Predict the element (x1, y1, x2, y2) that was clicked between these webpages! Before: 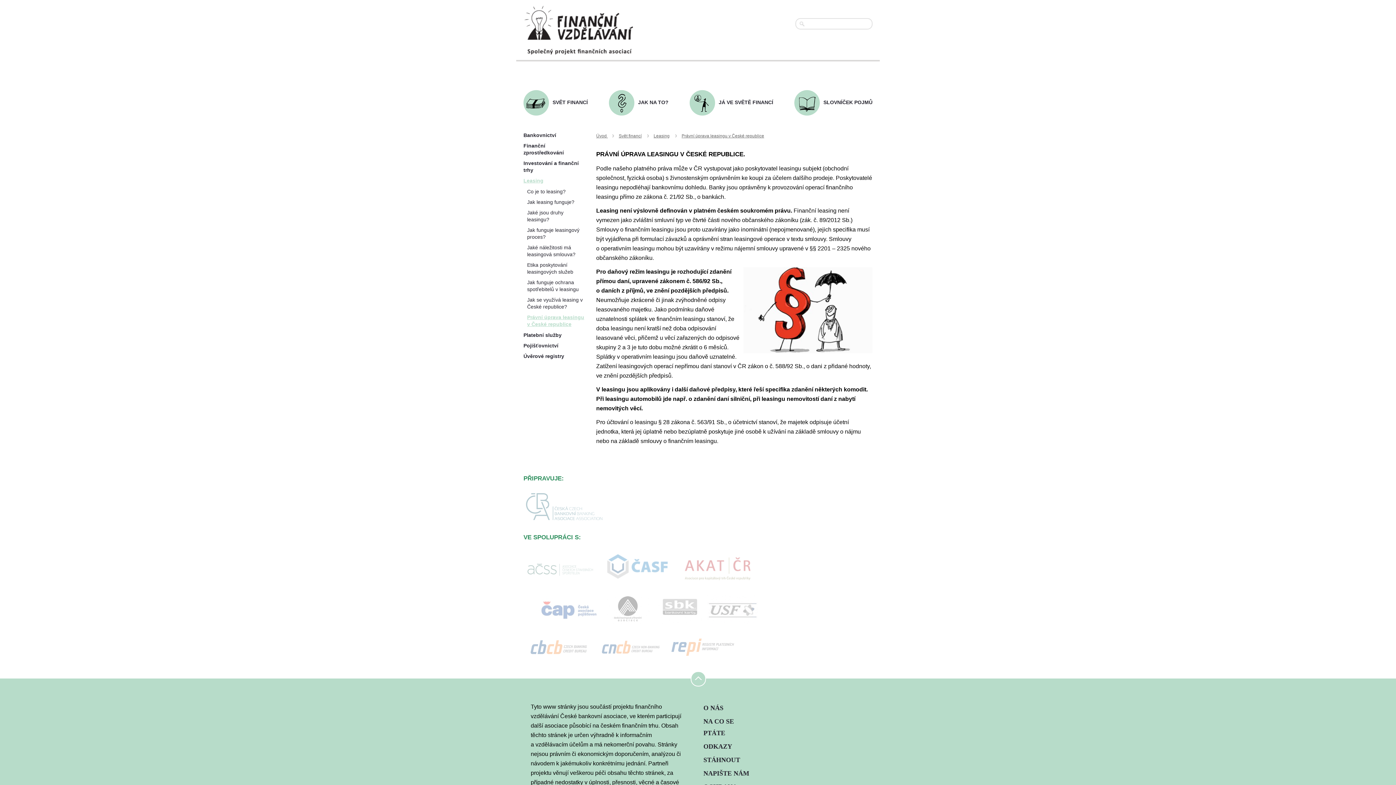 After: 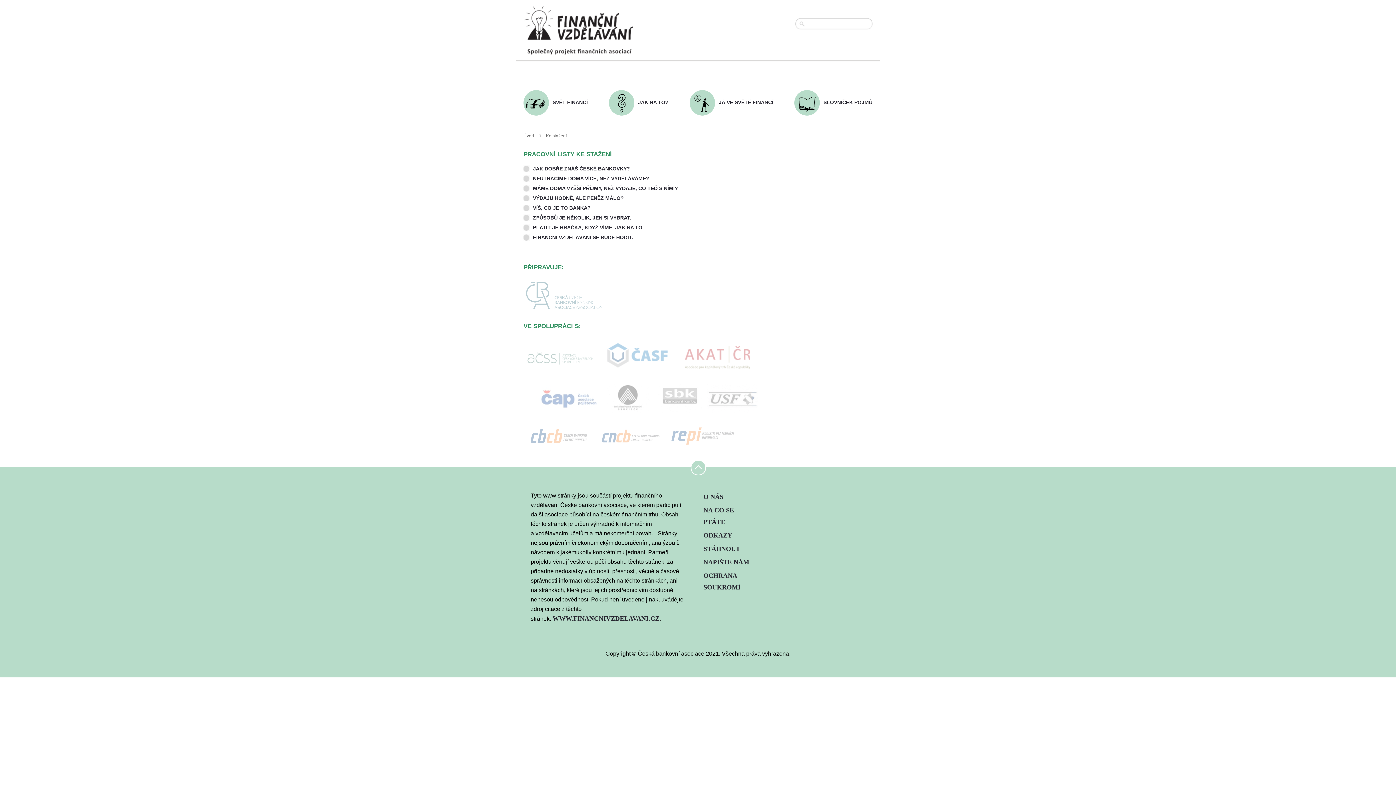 Action: bbox: (703, 756, 740, 764) label: STÁHNOUT